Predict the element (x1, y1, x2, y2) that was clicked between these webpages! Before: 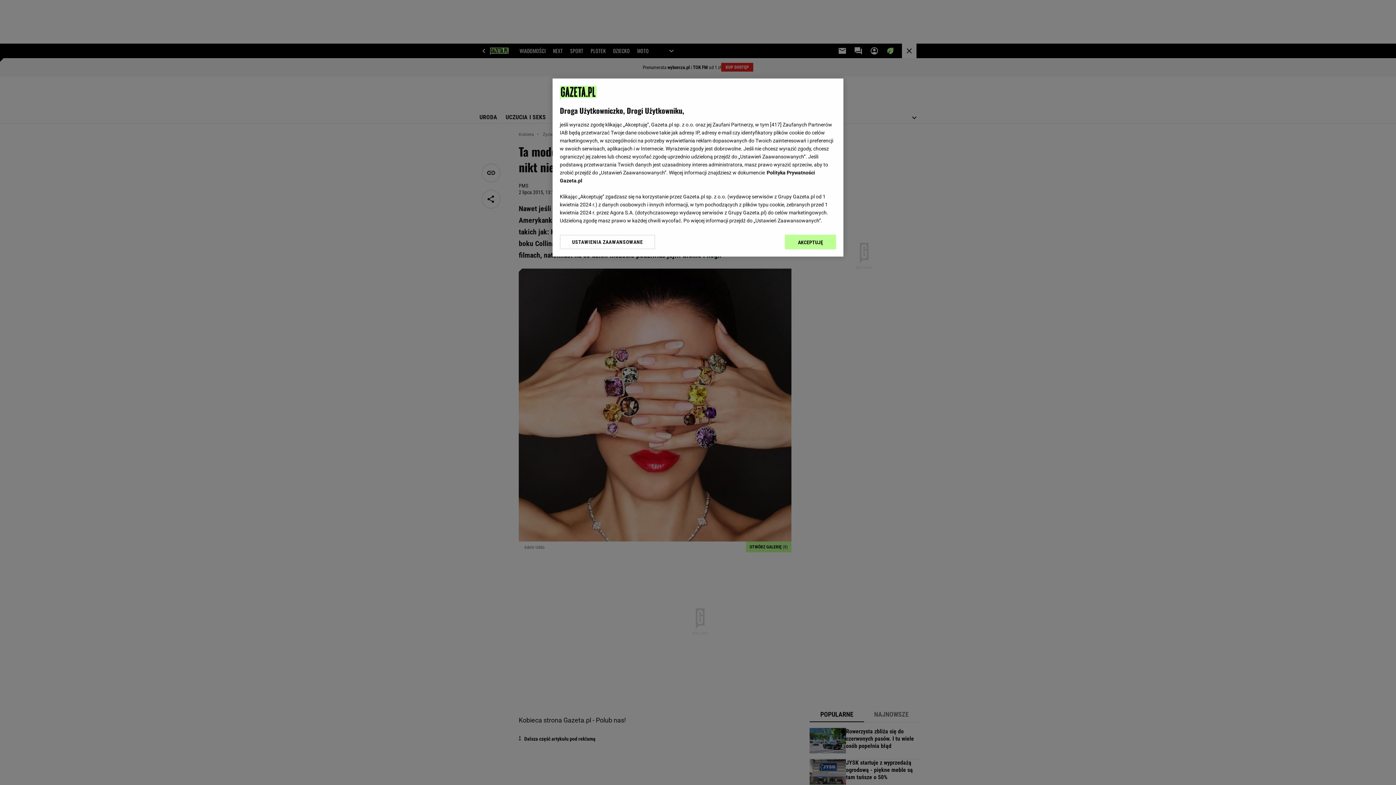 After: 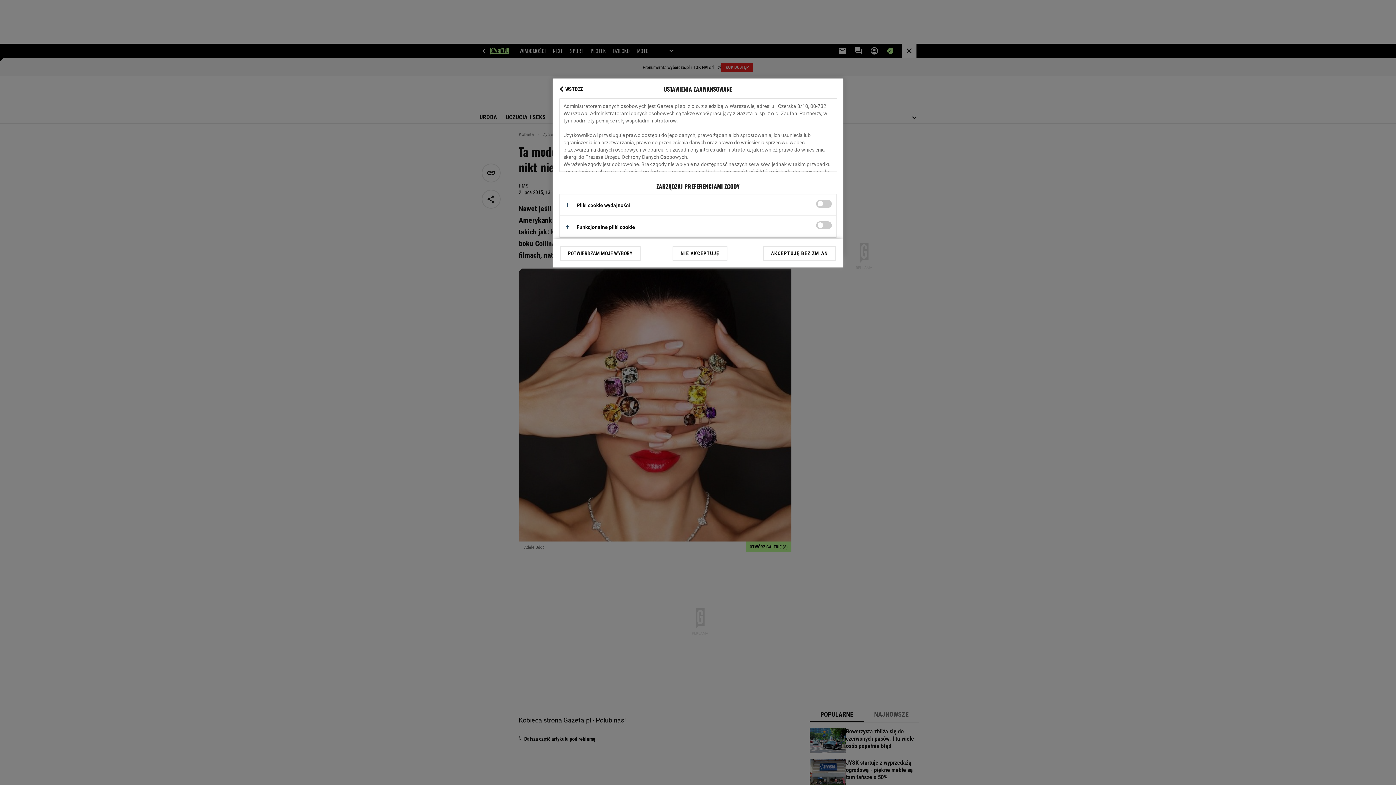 Action: label: USTAWIENIA ZAAWANSOWANE bbox: (560, 234, 655, 249)